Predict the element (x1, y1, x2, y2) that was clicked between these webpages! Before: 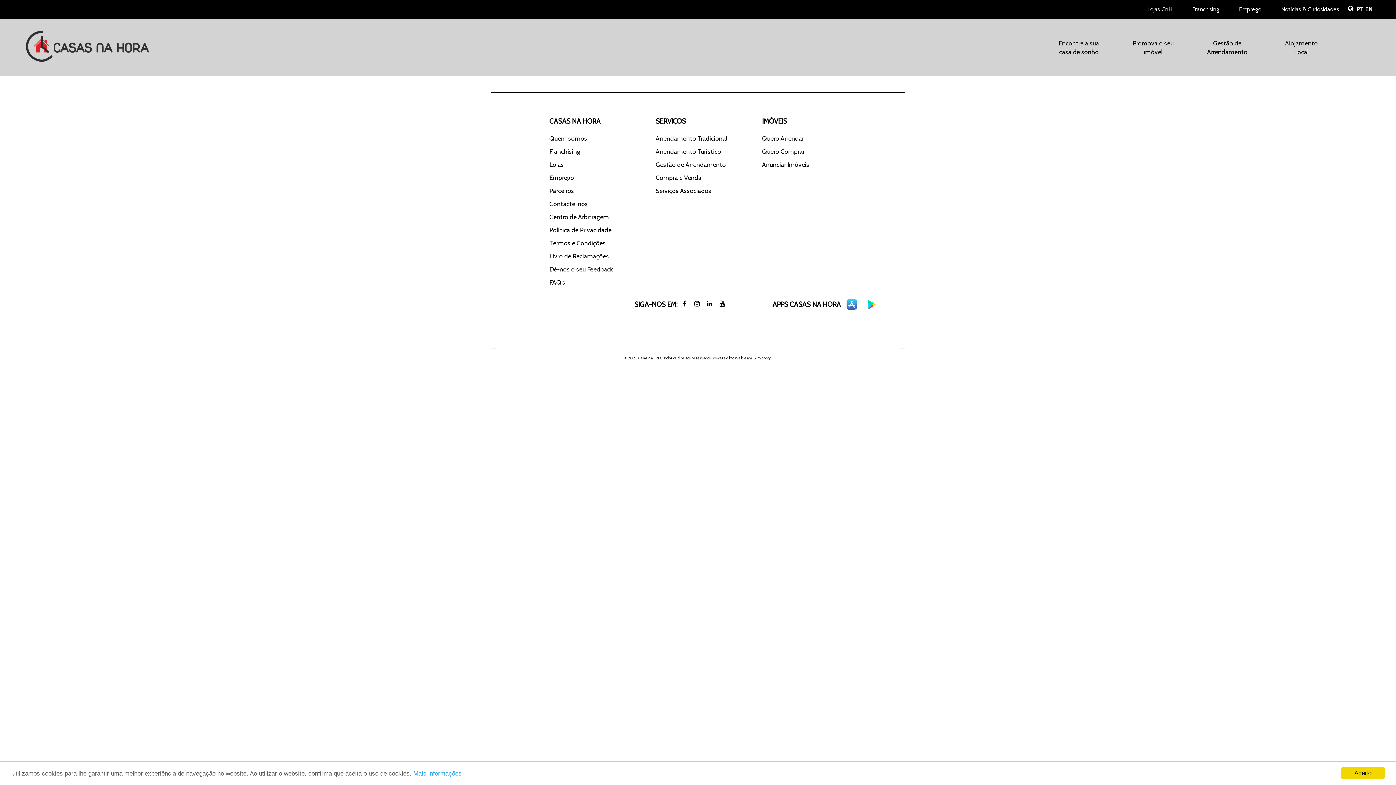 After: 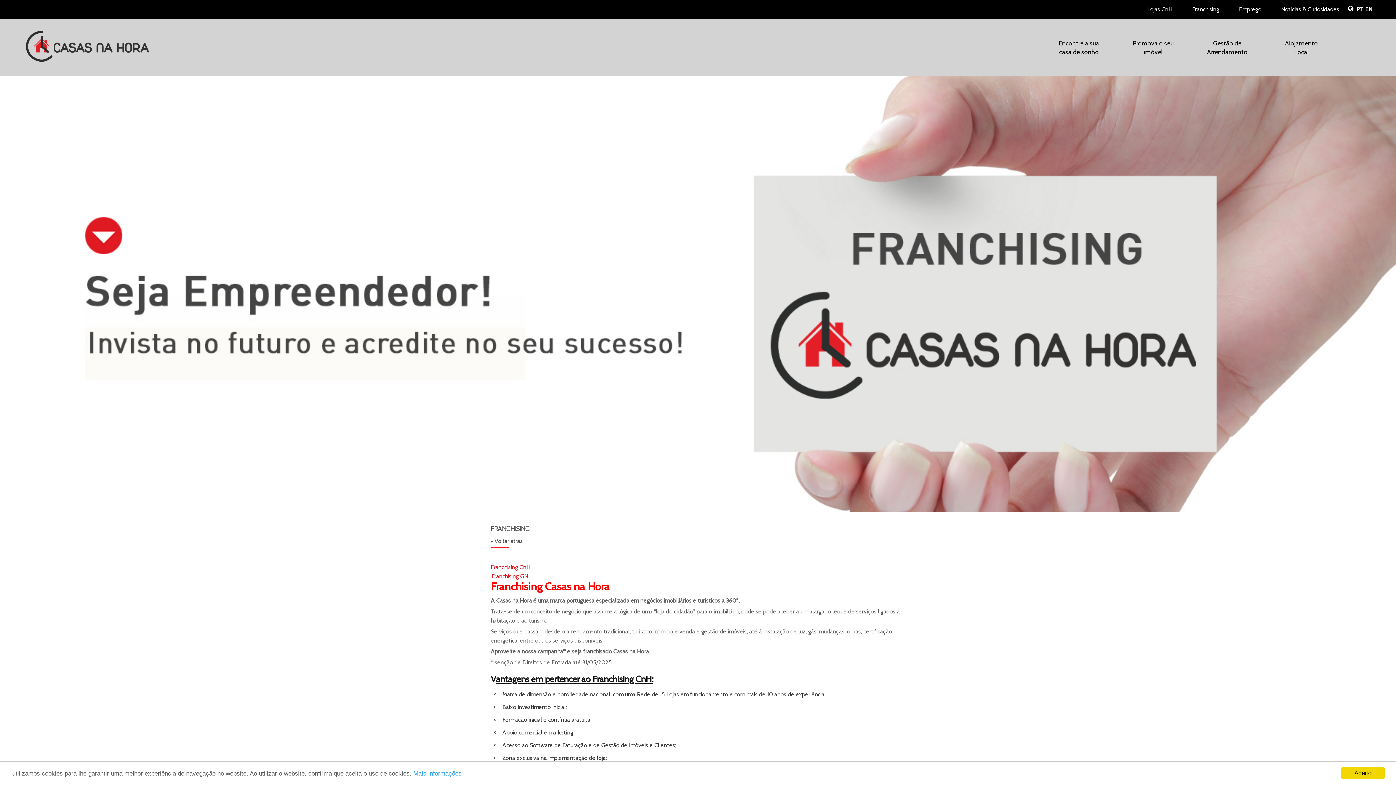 Action: bbox: (1192, 5, 1219, 12) label: Franchising